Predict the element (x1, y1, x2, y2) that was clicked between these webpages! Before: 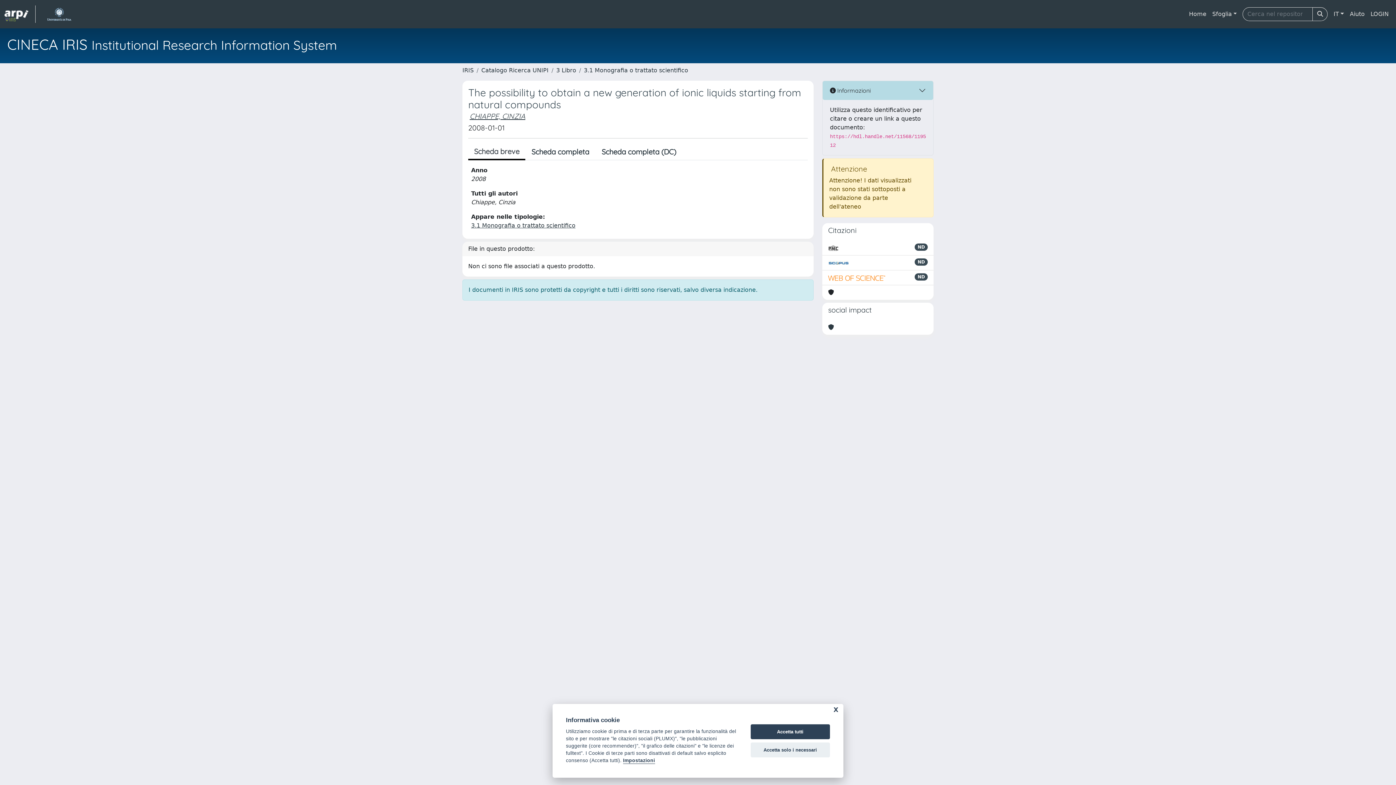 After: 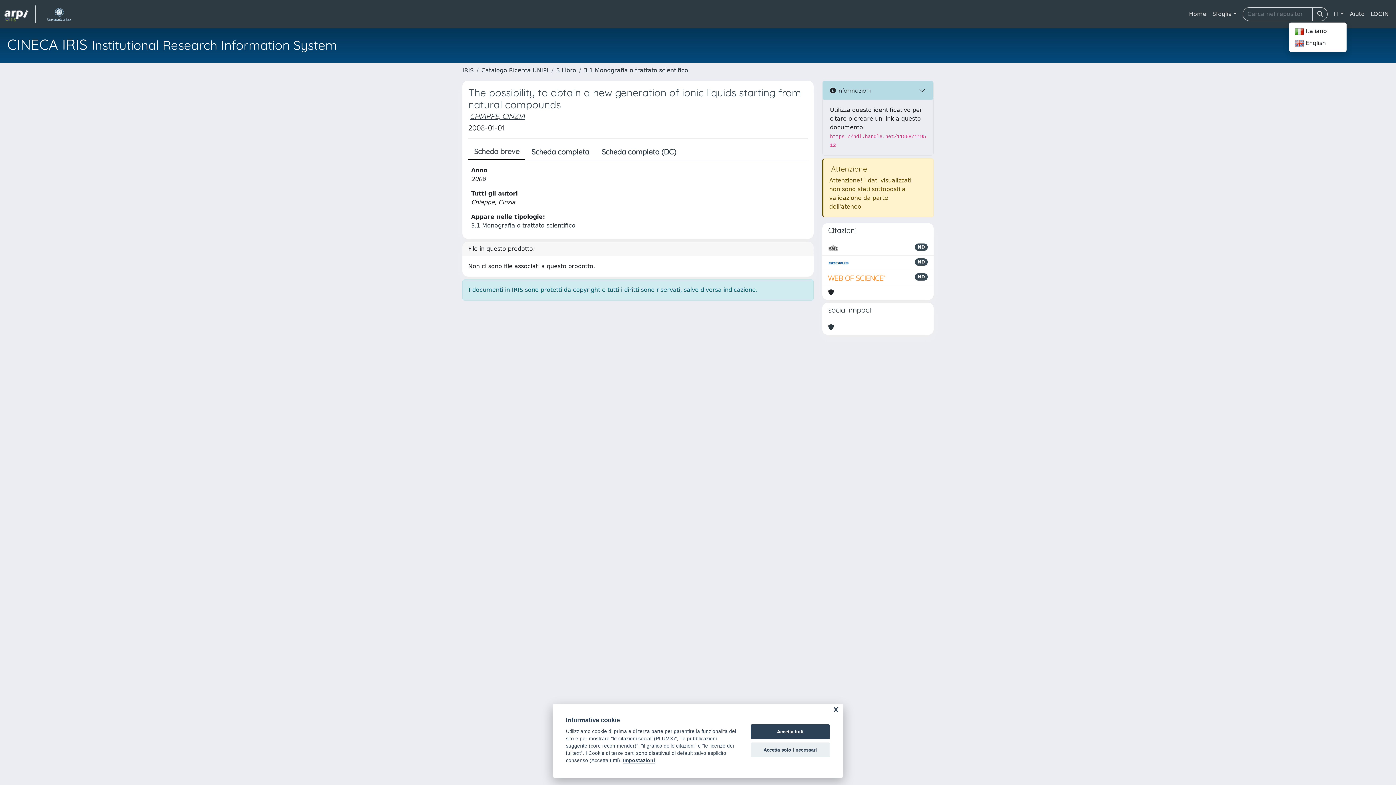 Action: bbox: (1331, 6, 1347, 21) label: IT